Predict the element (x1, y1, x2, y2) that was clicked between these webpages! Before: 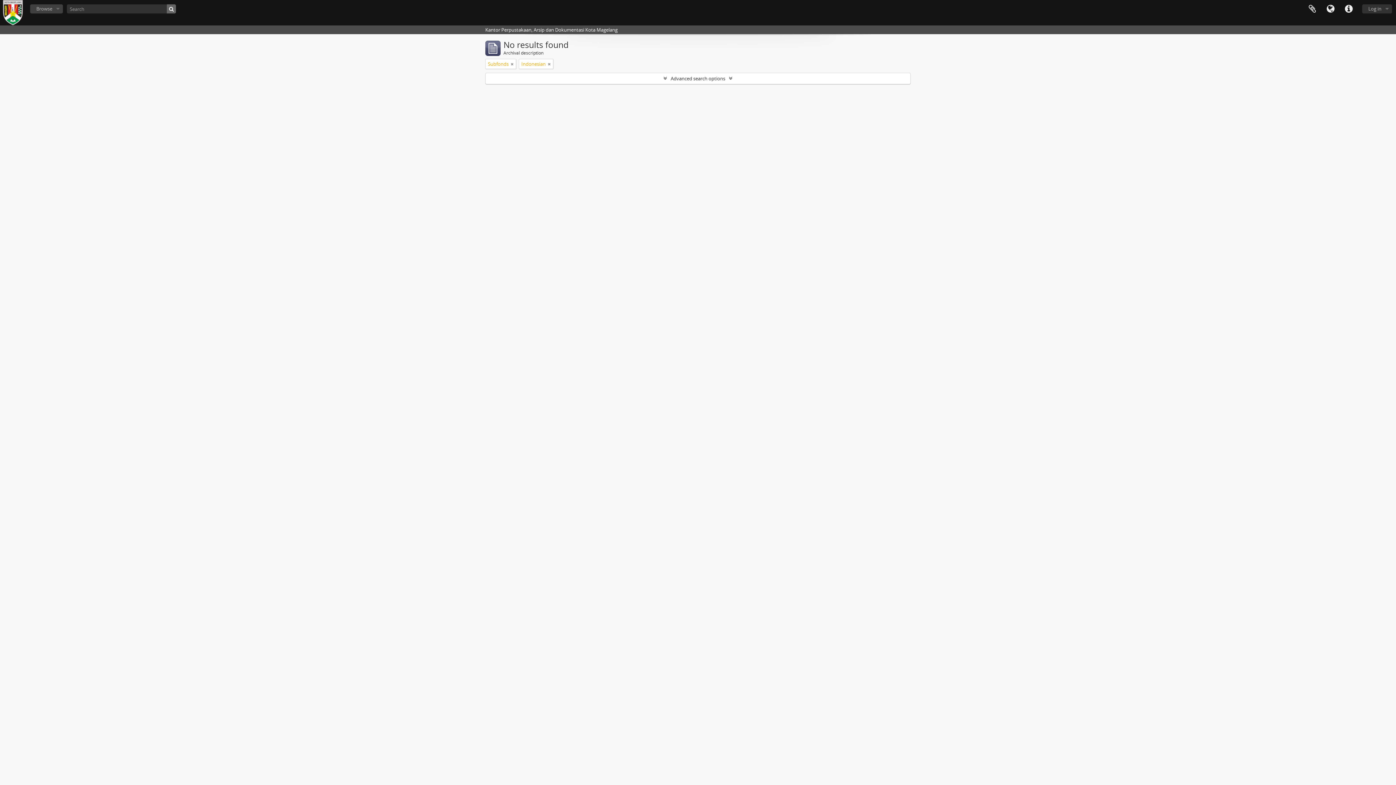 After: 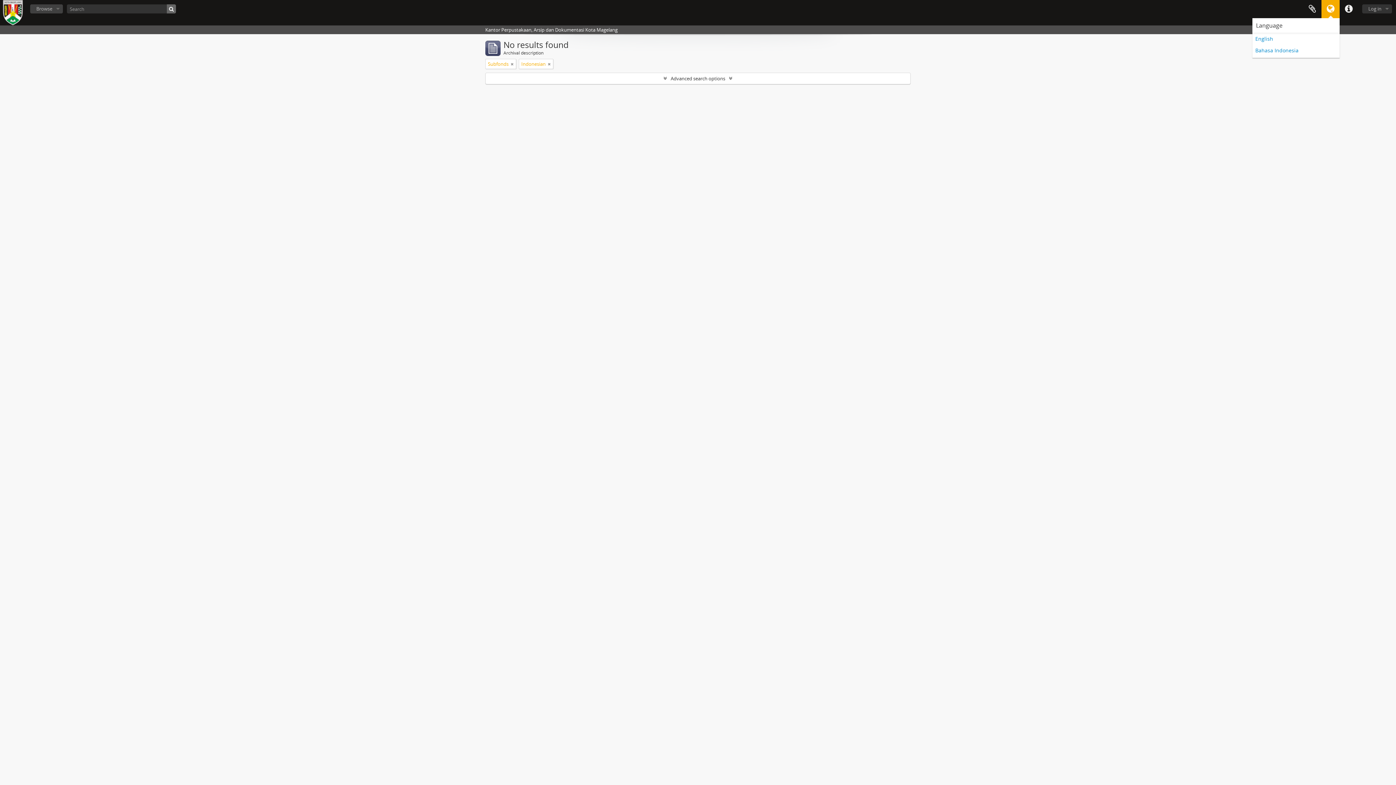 Action: bbox: (1321, 0, 1340, 18) label: Language